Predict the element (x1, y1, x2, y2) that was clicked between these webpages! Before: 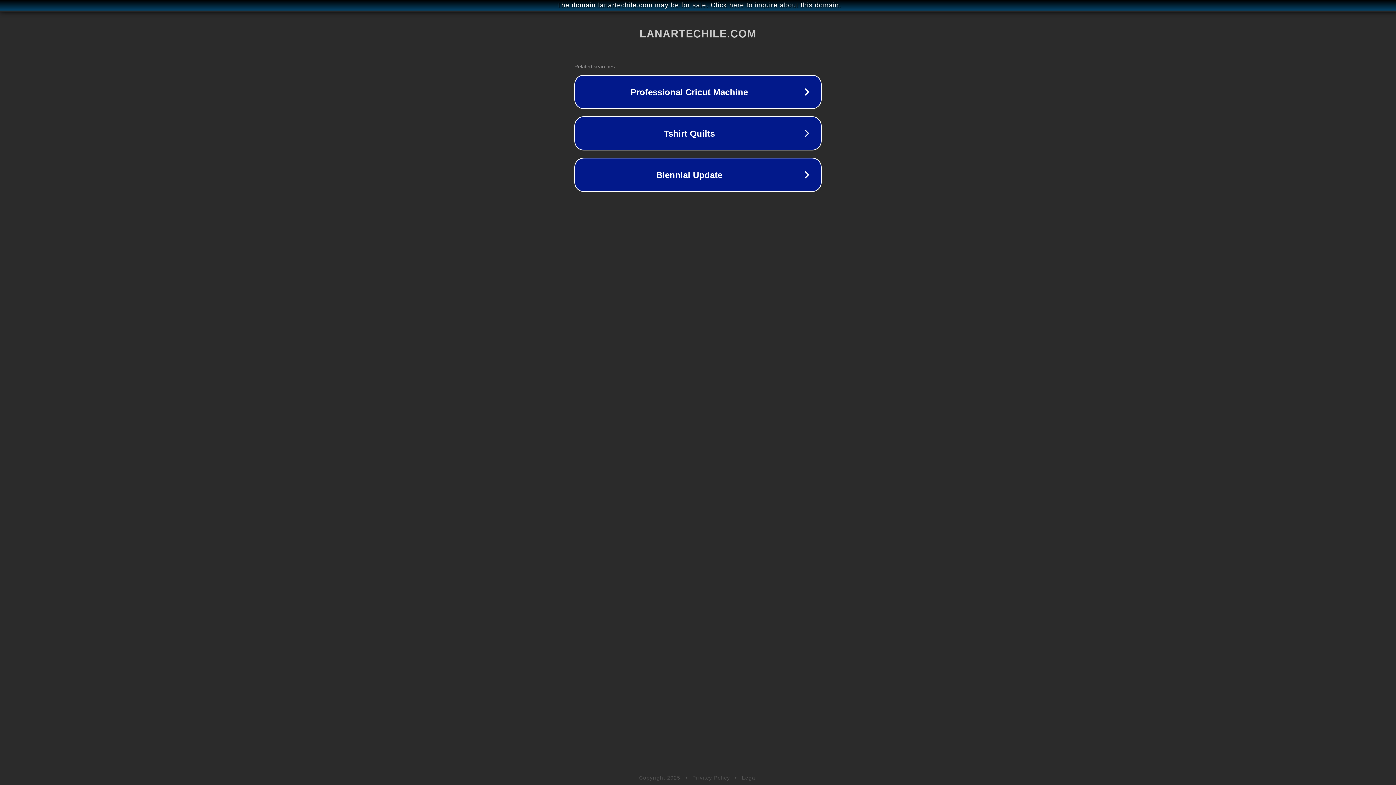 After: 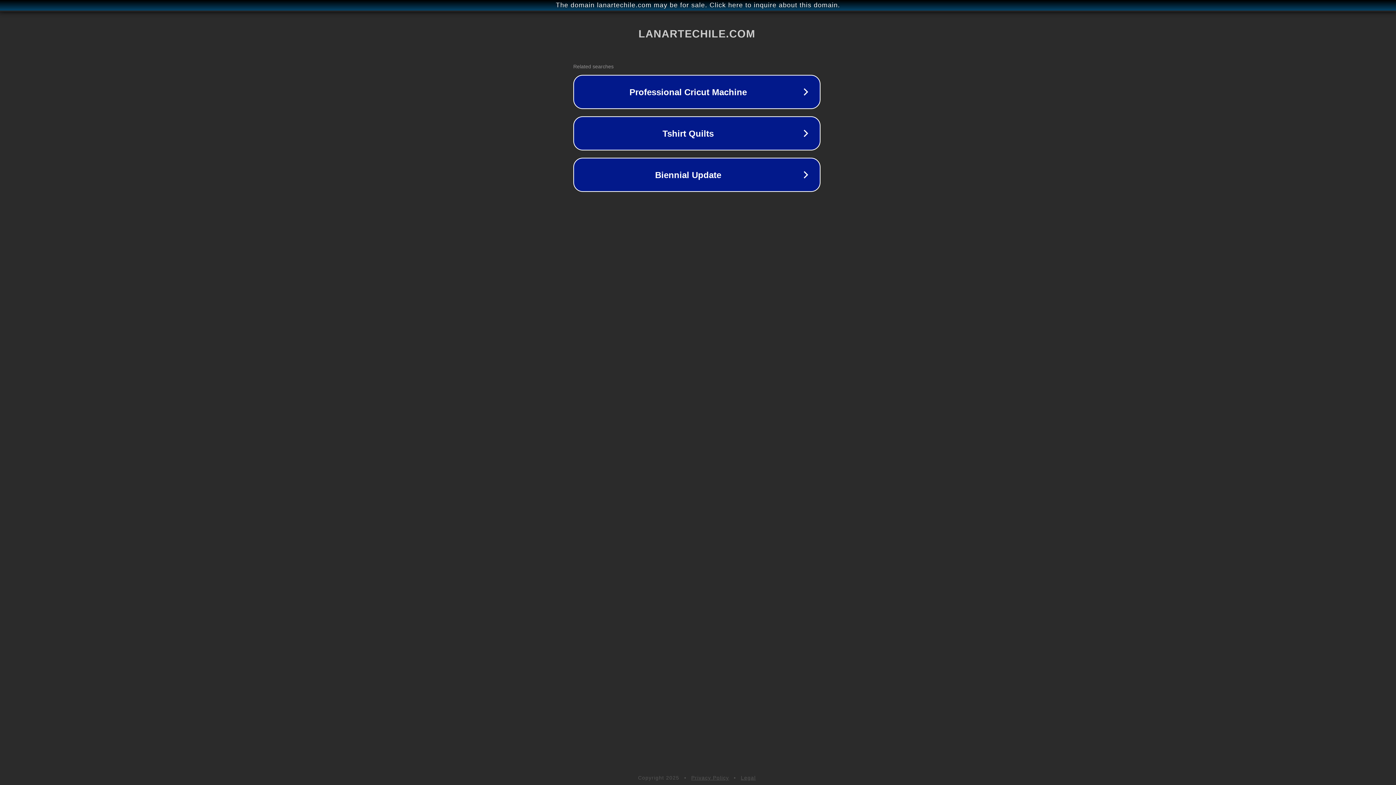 Action: bbox: (1, 1, 1397, 9) label: The domain lanartechile.com may be for sale. Click here to inquire about this domain.